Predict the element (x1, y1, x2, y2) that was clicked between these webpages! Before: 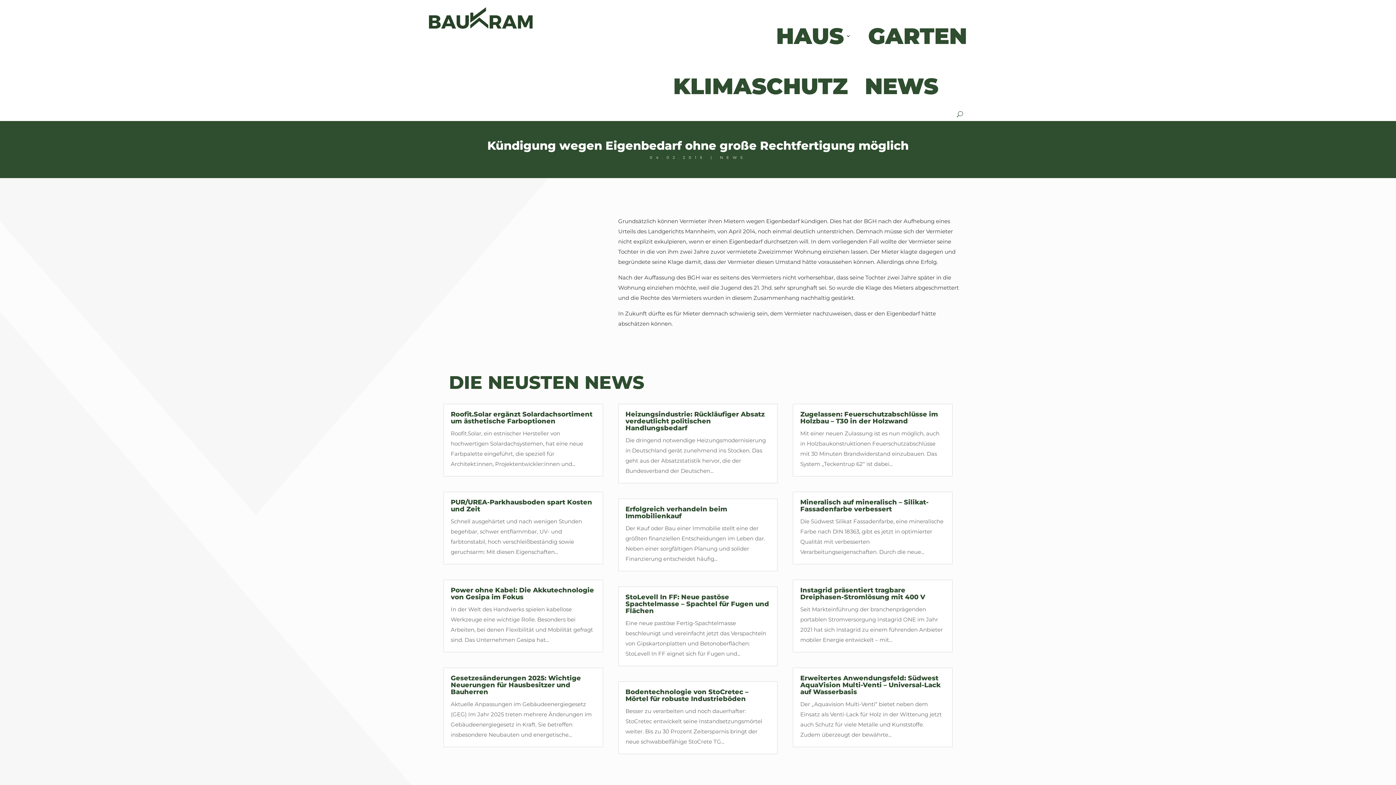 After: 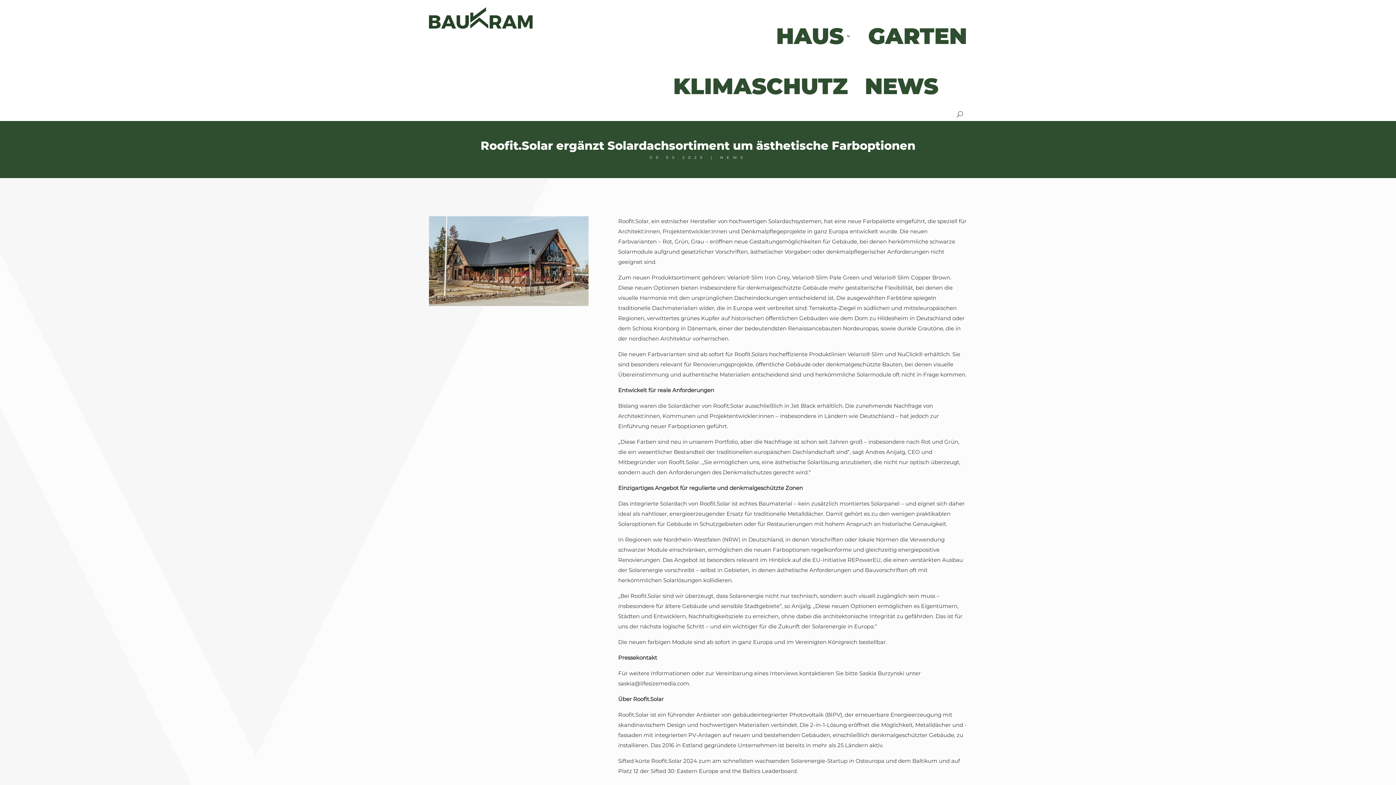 Action: bbox: (450, 410, 592, 425) label: Roofit.Solar ergänzt Solardachsortiment um ästhetische Farboptionen